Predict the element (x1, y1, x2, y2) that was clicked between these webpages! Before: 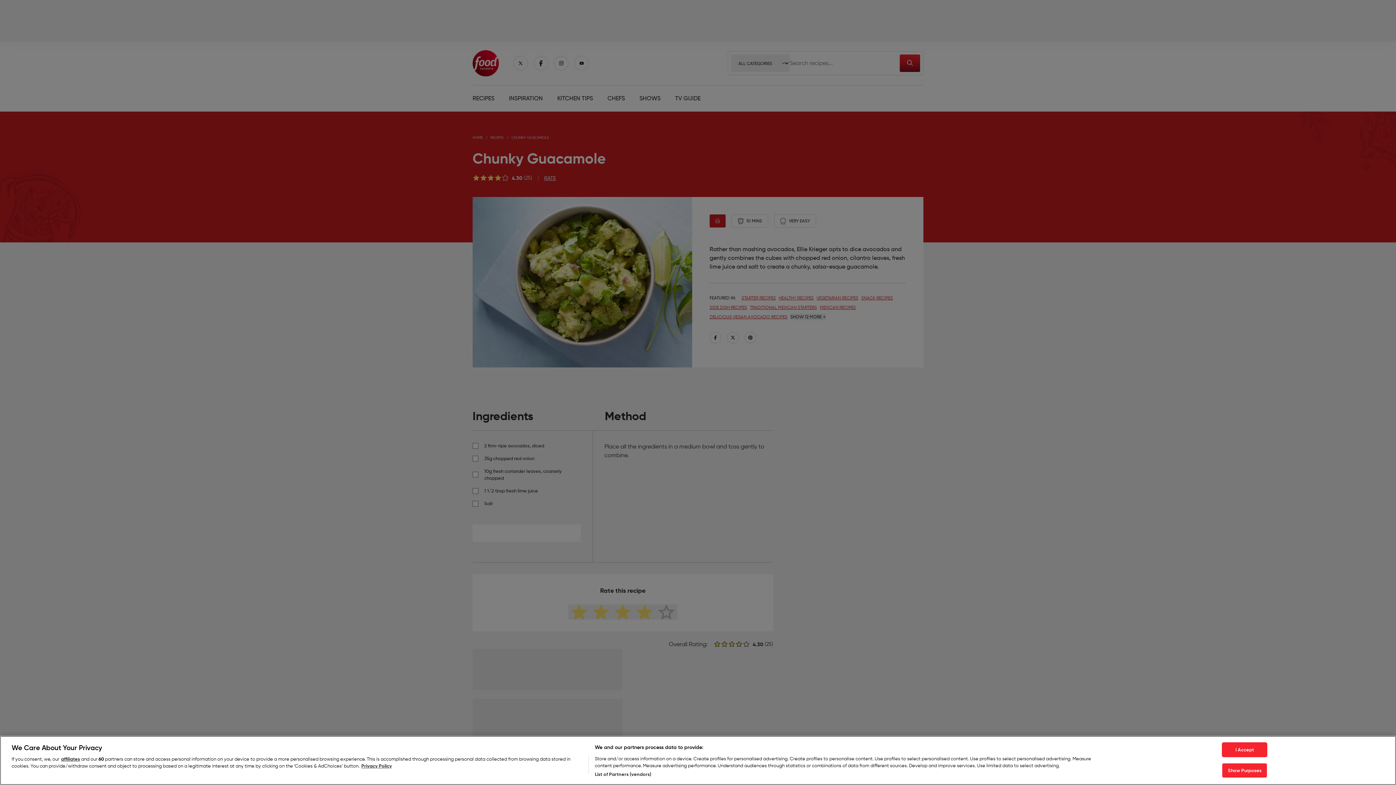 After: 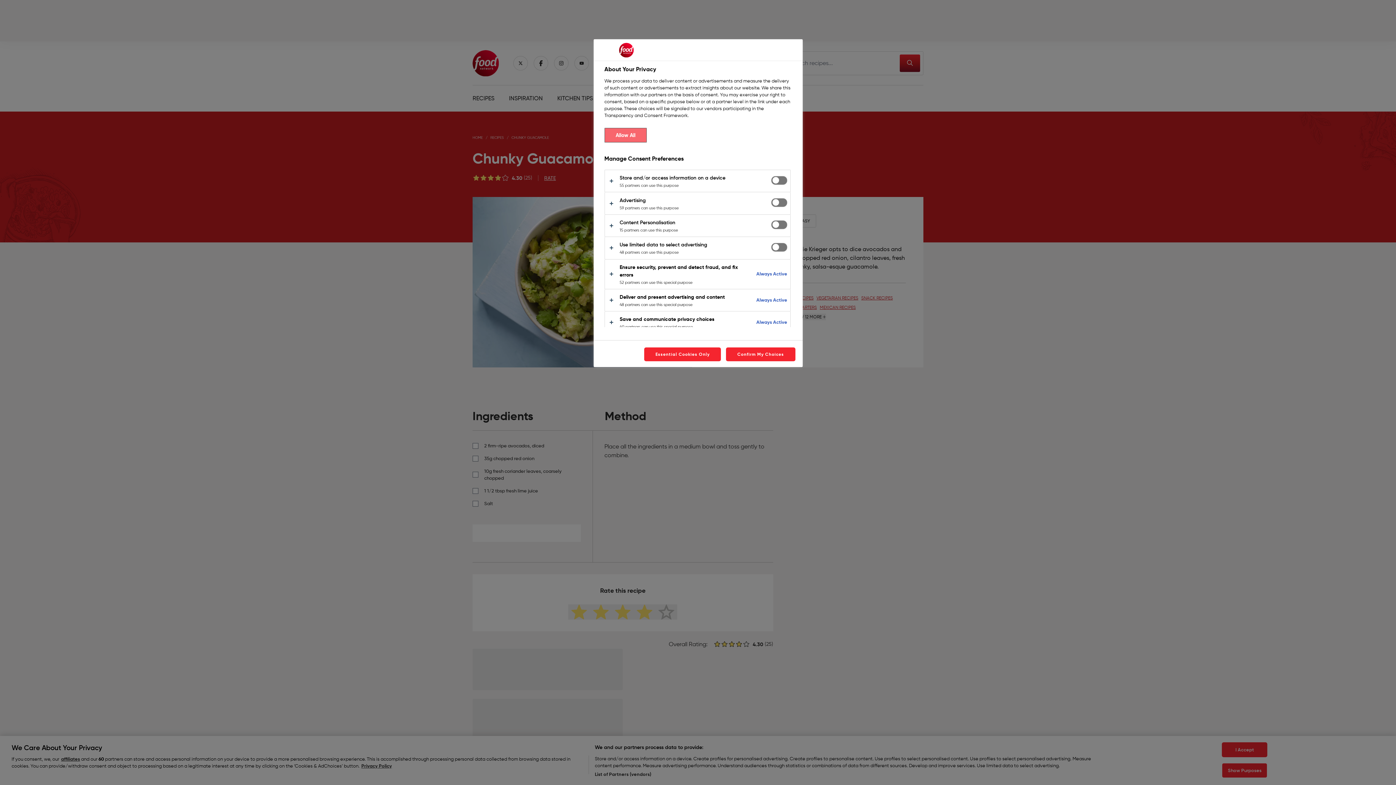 Action: label: Show Purposes bbox: (1222, 763, 1267, 778)